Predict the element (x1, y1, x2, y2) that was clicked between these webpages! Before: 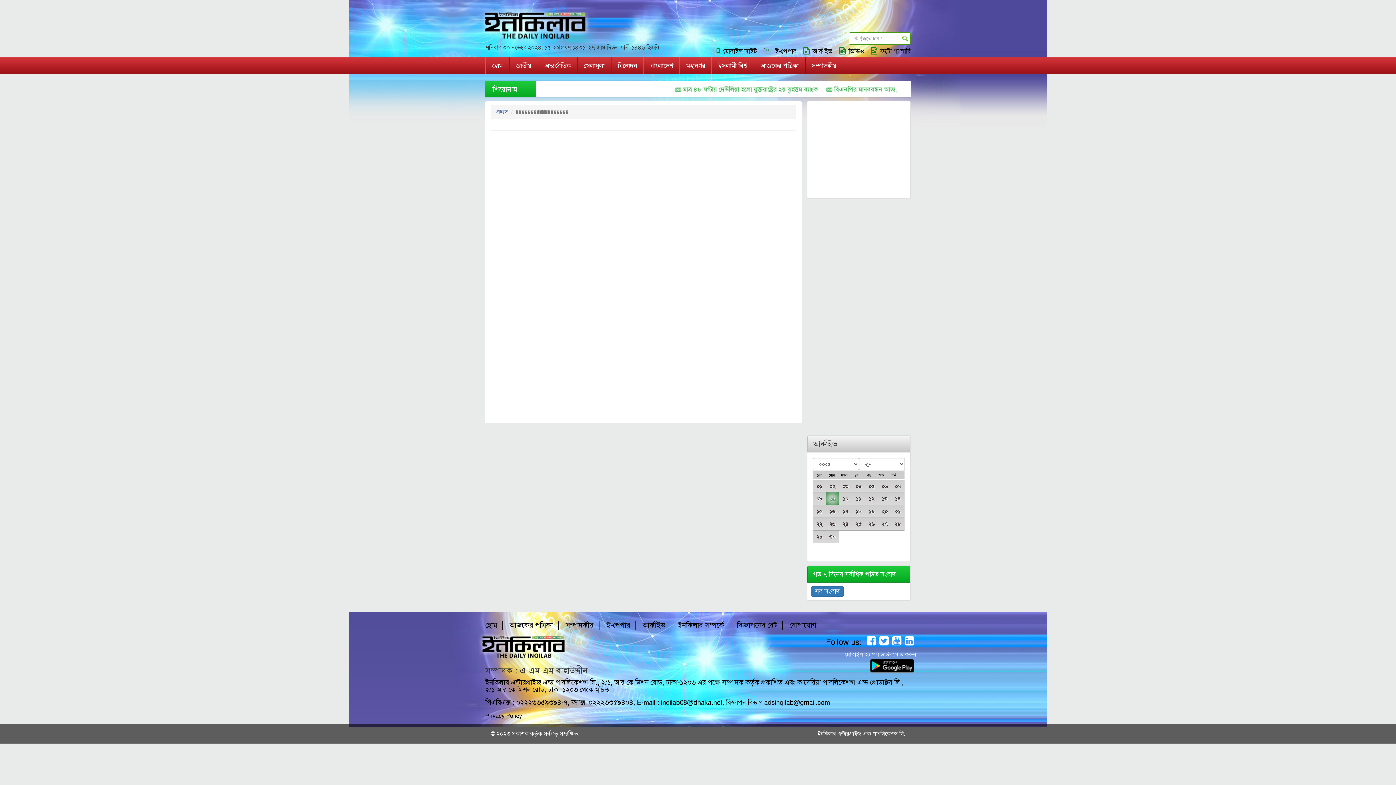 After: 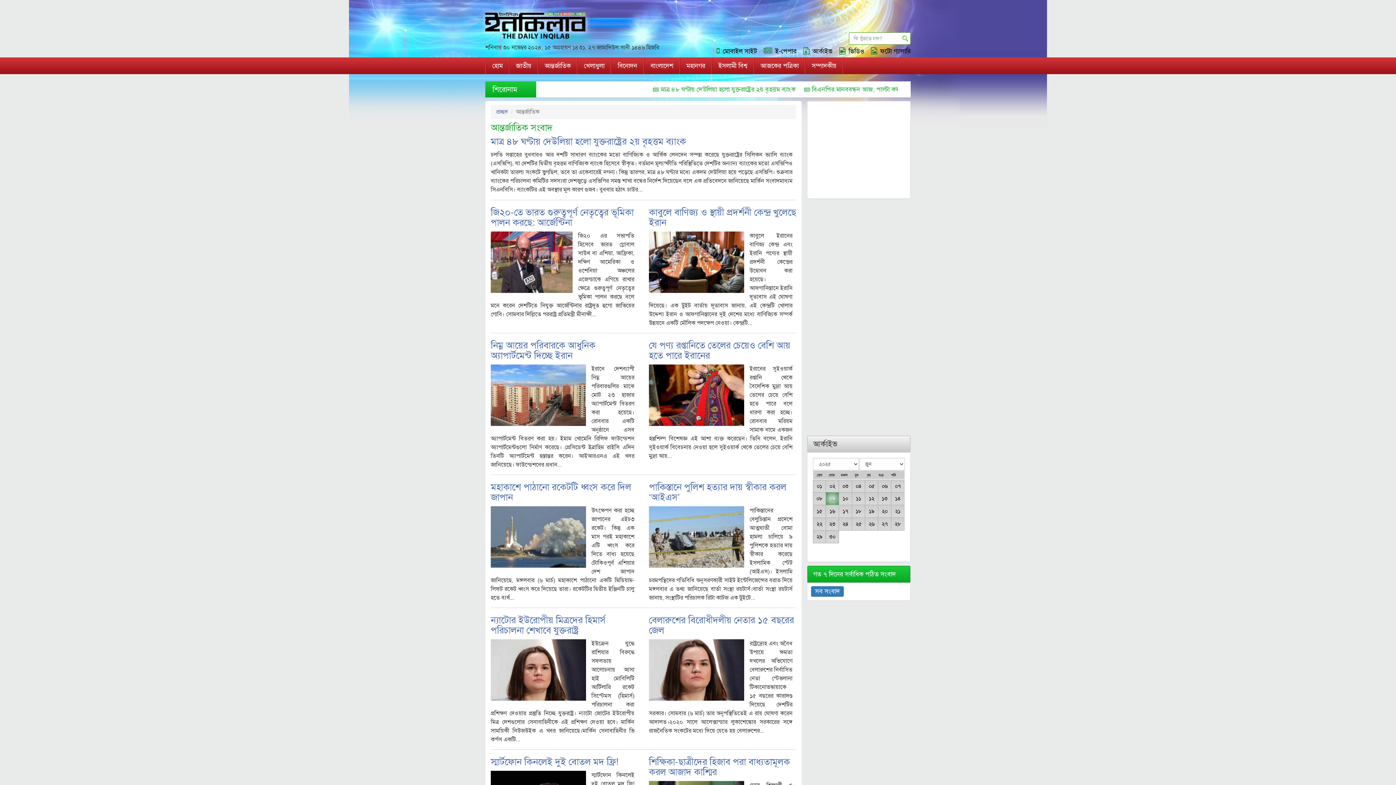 Action: bbox: (538, 57, 577, 74) label: আন্তর্জাতিক